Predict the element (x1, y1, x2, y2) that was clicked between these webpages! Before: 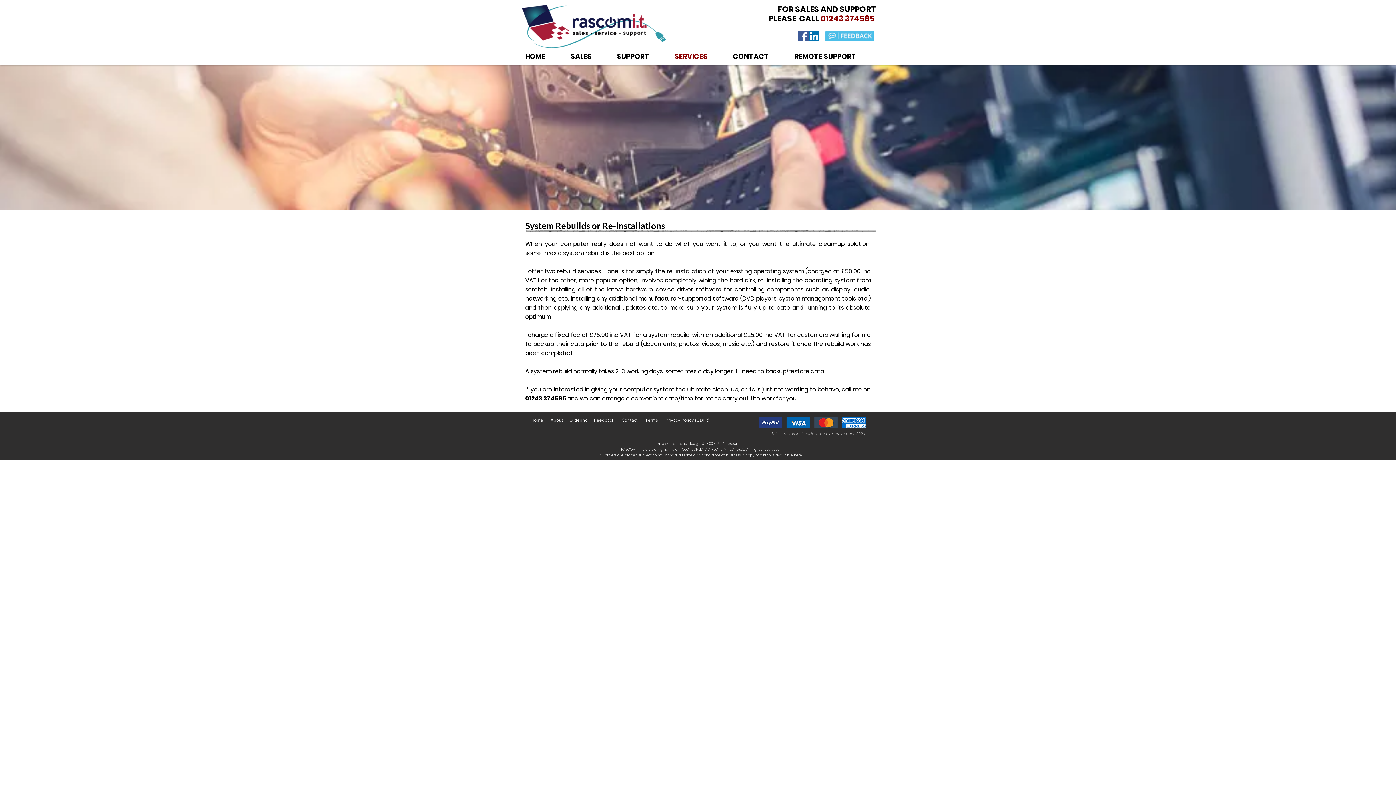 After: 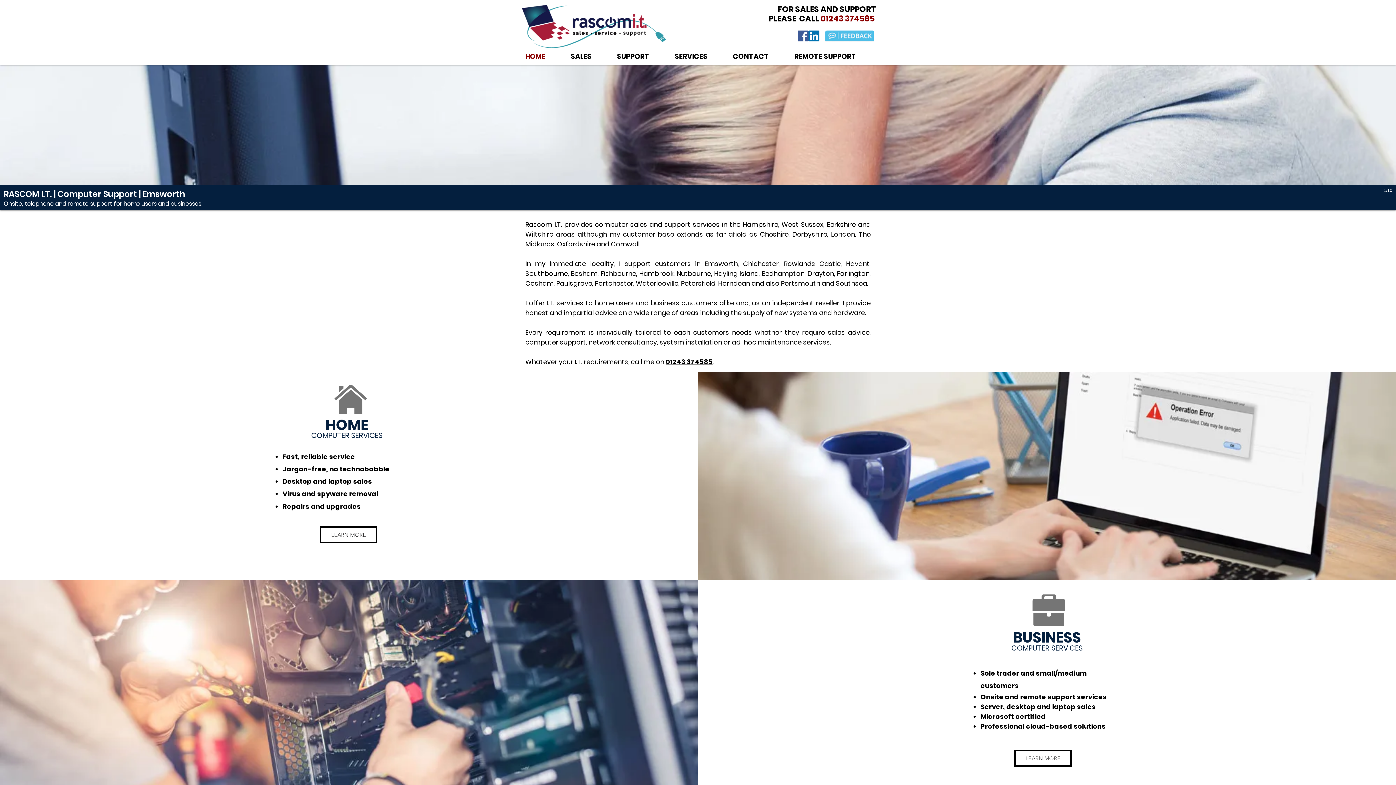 Action: label: HOME bbox: (520, 48, 565, 64)